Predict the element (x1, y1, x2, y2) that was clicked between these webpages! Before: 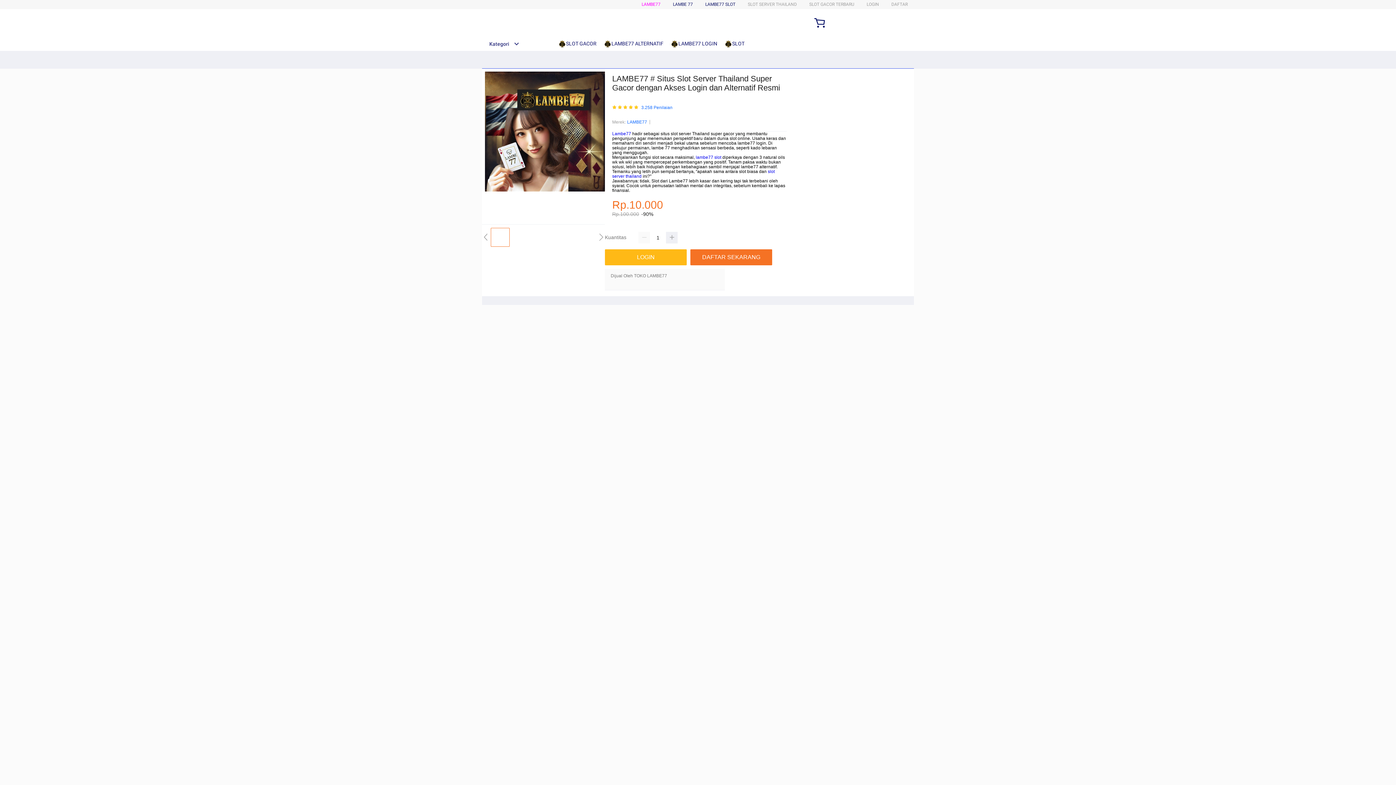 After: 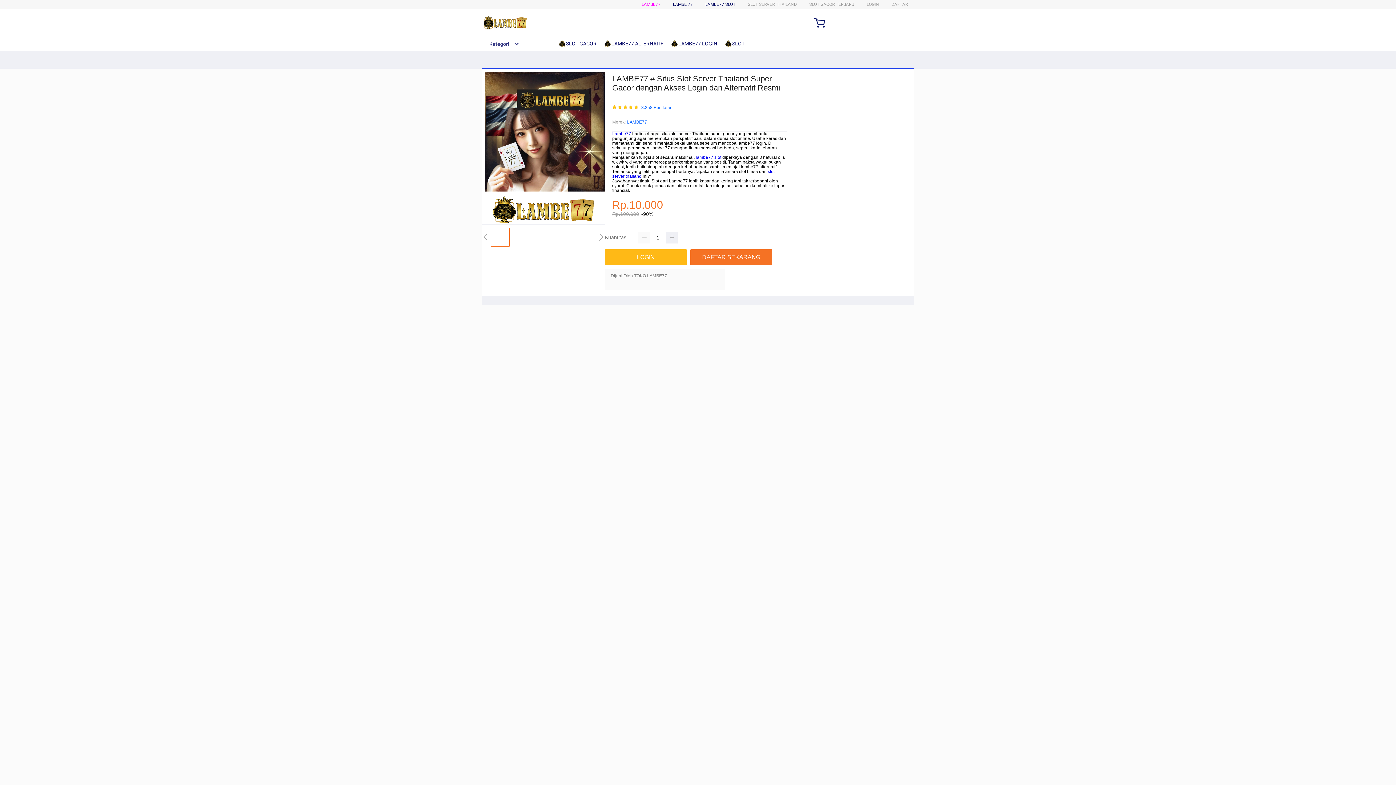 Action: bbox: (604, 36, 667, 50) label: LAMBE77 ALTERNATIF